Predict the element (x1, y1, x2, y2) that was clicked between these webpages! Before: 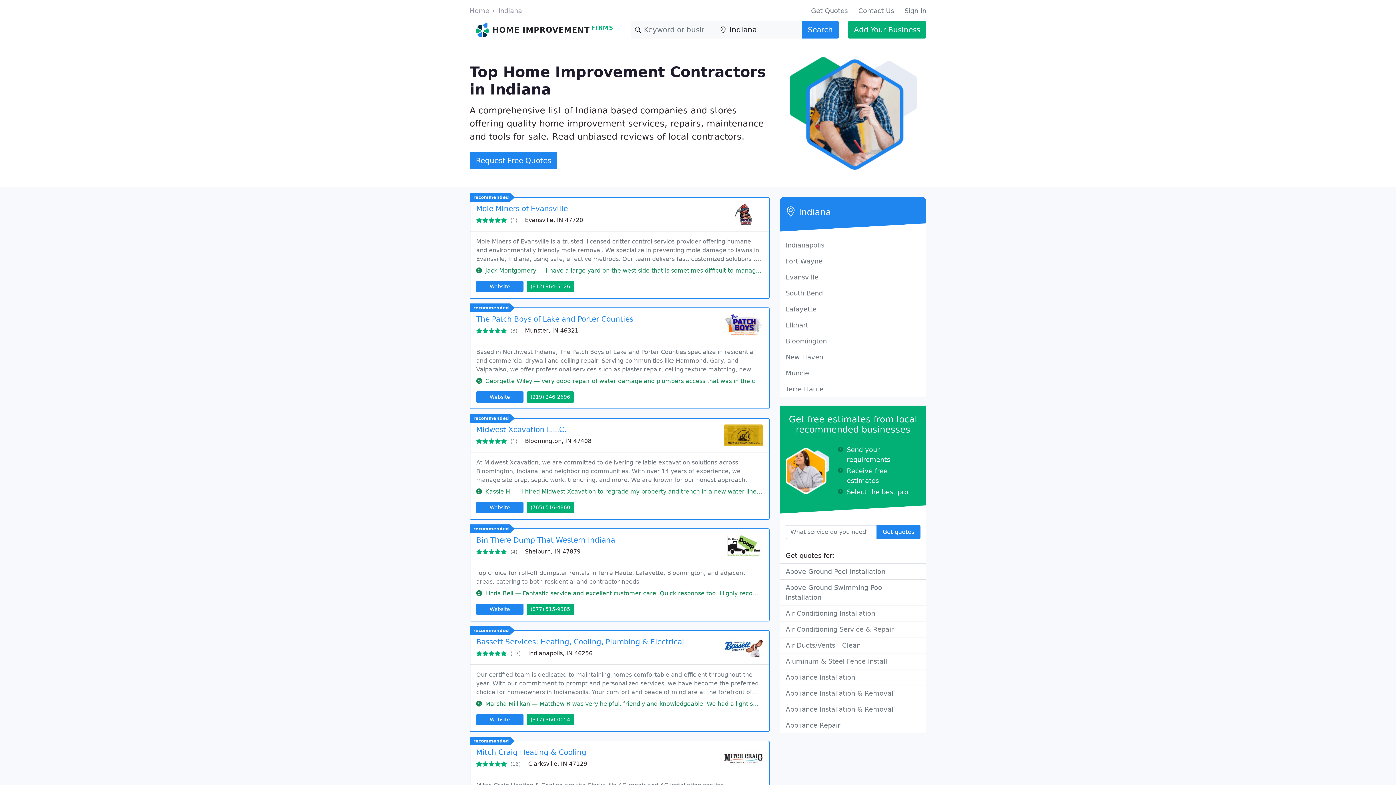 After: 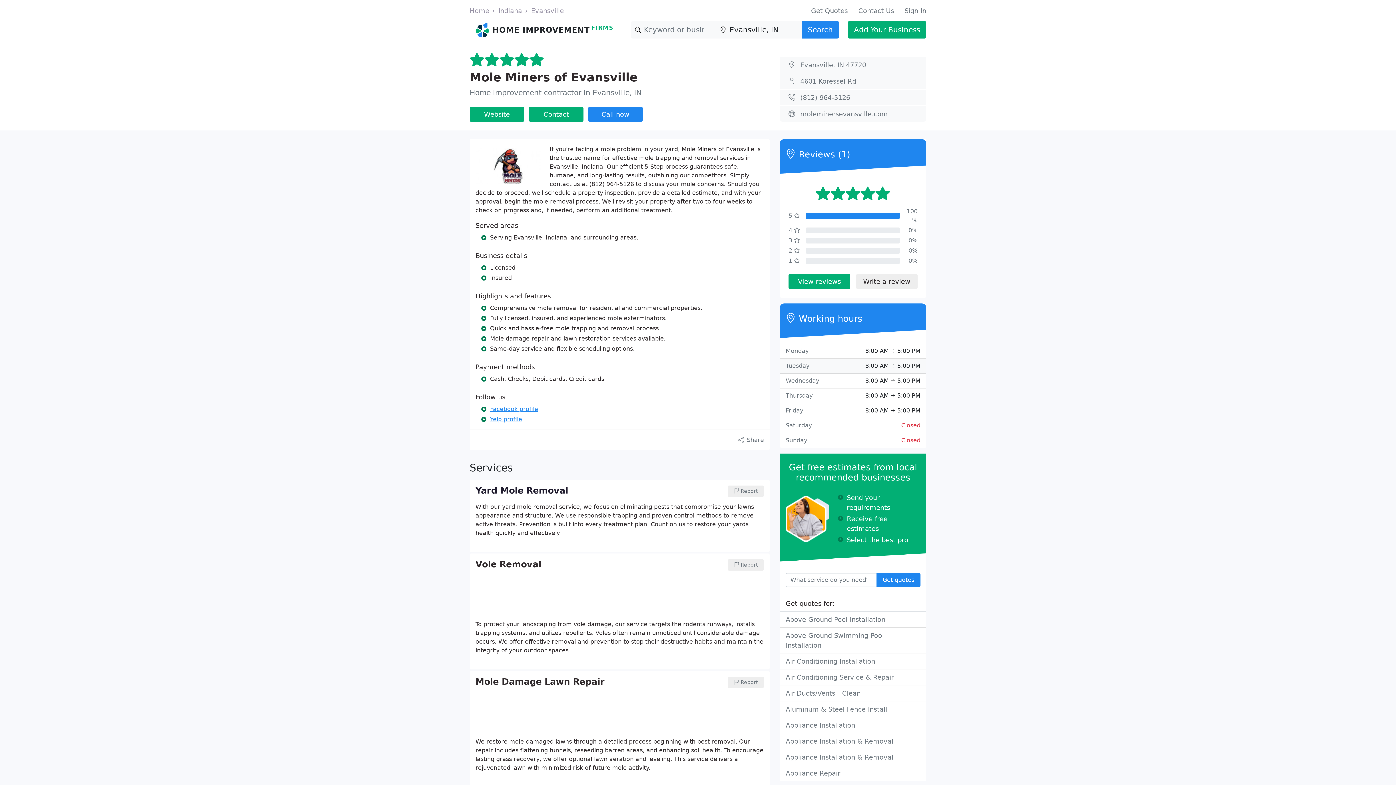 Action: label: Mole Miners of Evansville bbox: (476, 204, 568, 213)